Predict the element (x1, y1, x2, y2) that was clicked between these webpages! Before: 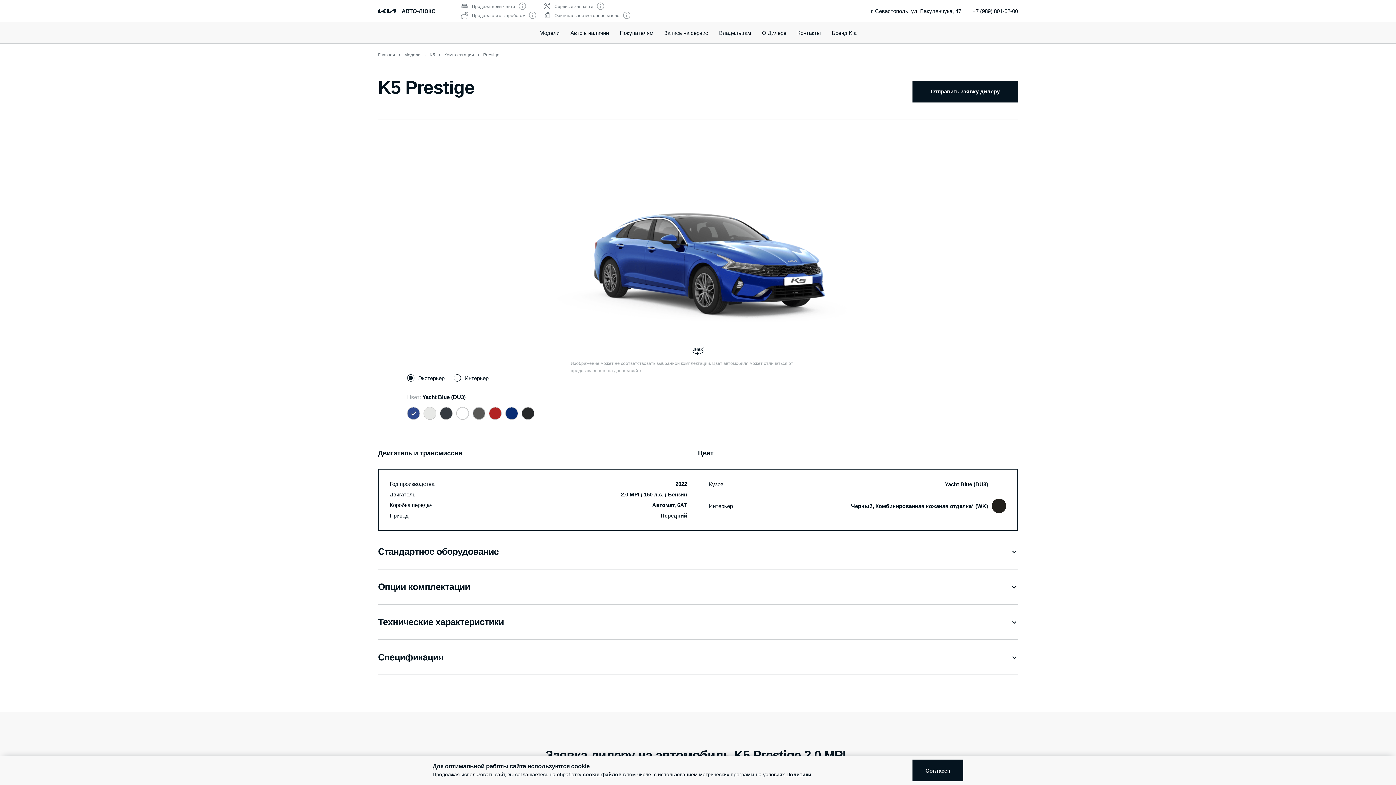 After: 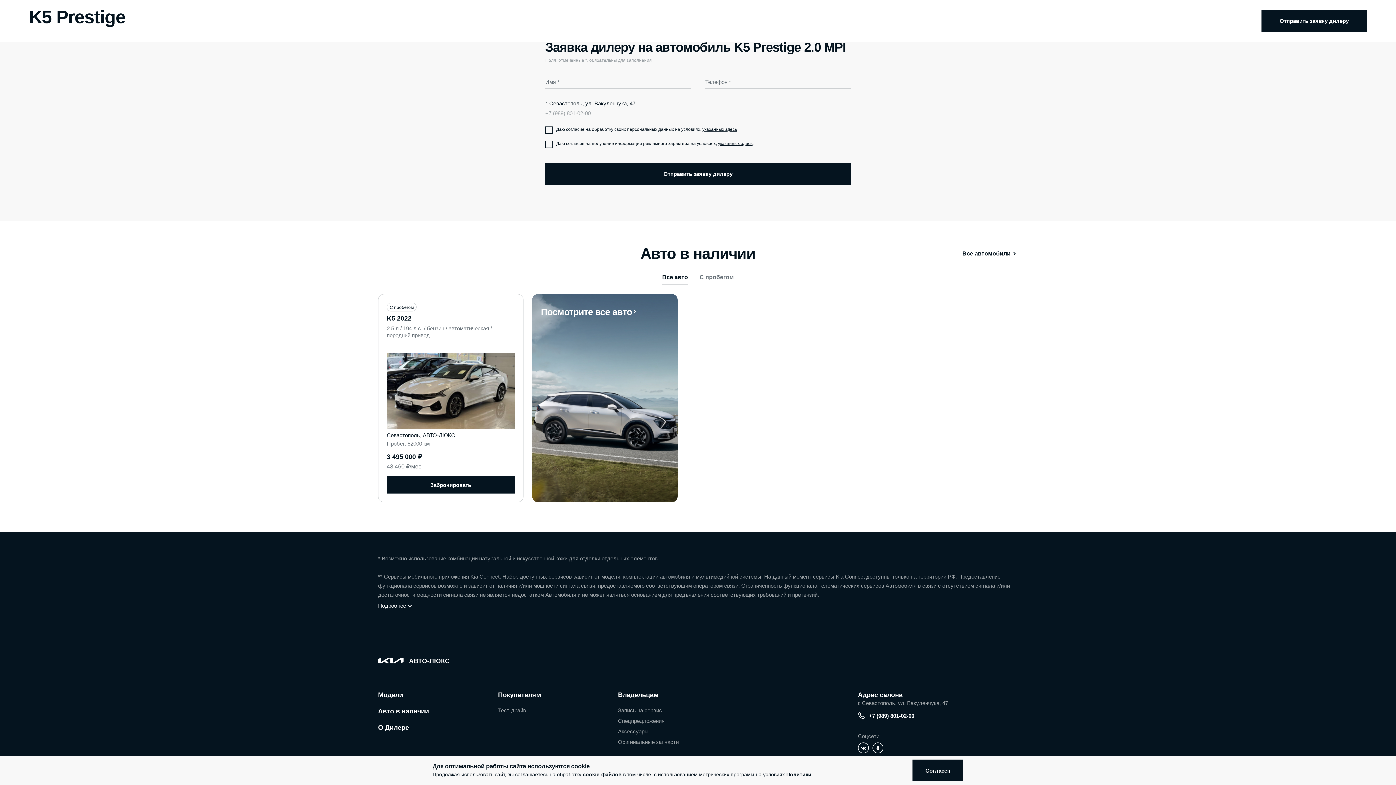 Action: label: Отправить заявку дилеру bbox: (912, 80, 1018, 102)